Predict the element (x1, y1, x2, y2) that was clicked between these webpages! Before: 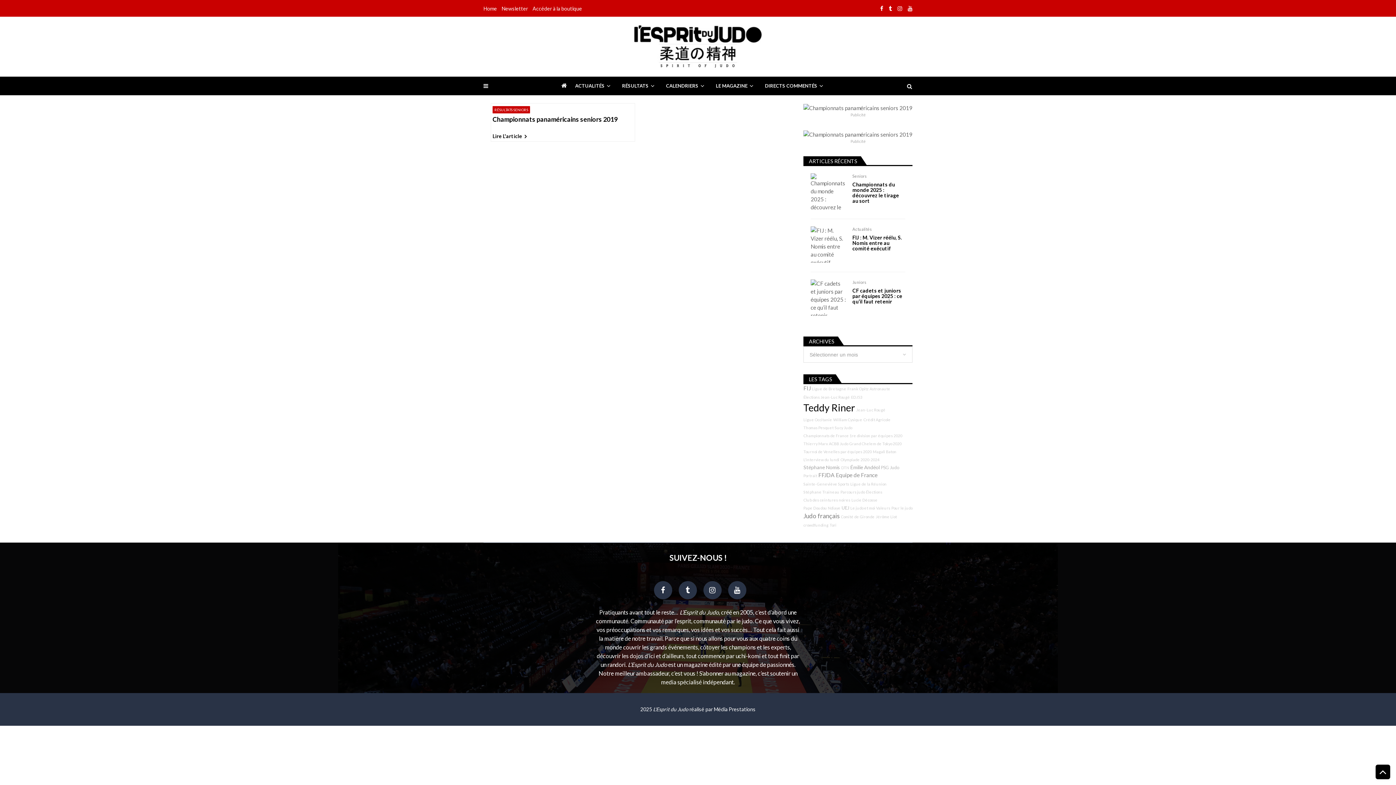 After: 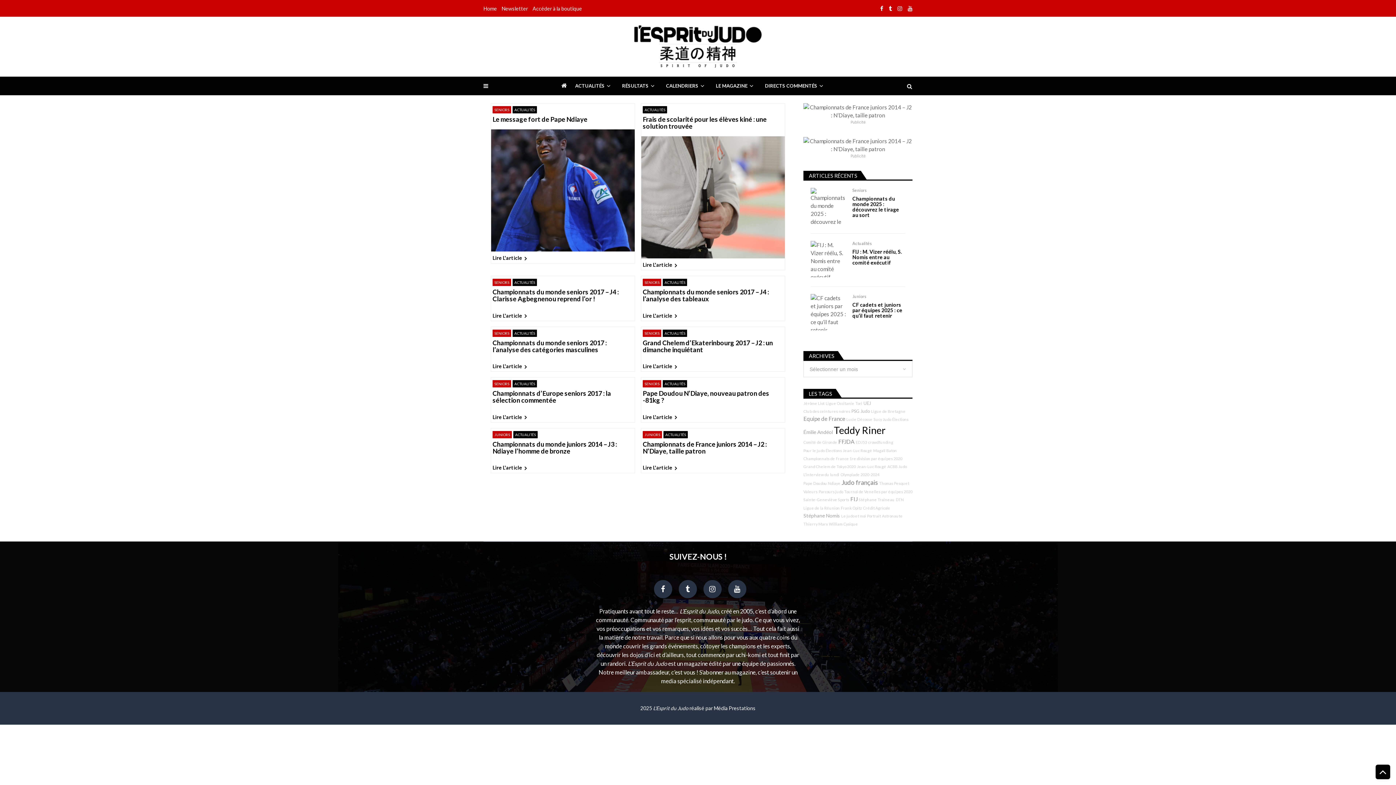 Action: bbox: (803, 505, 840, 511) label: Pape Doudou Ndiaye